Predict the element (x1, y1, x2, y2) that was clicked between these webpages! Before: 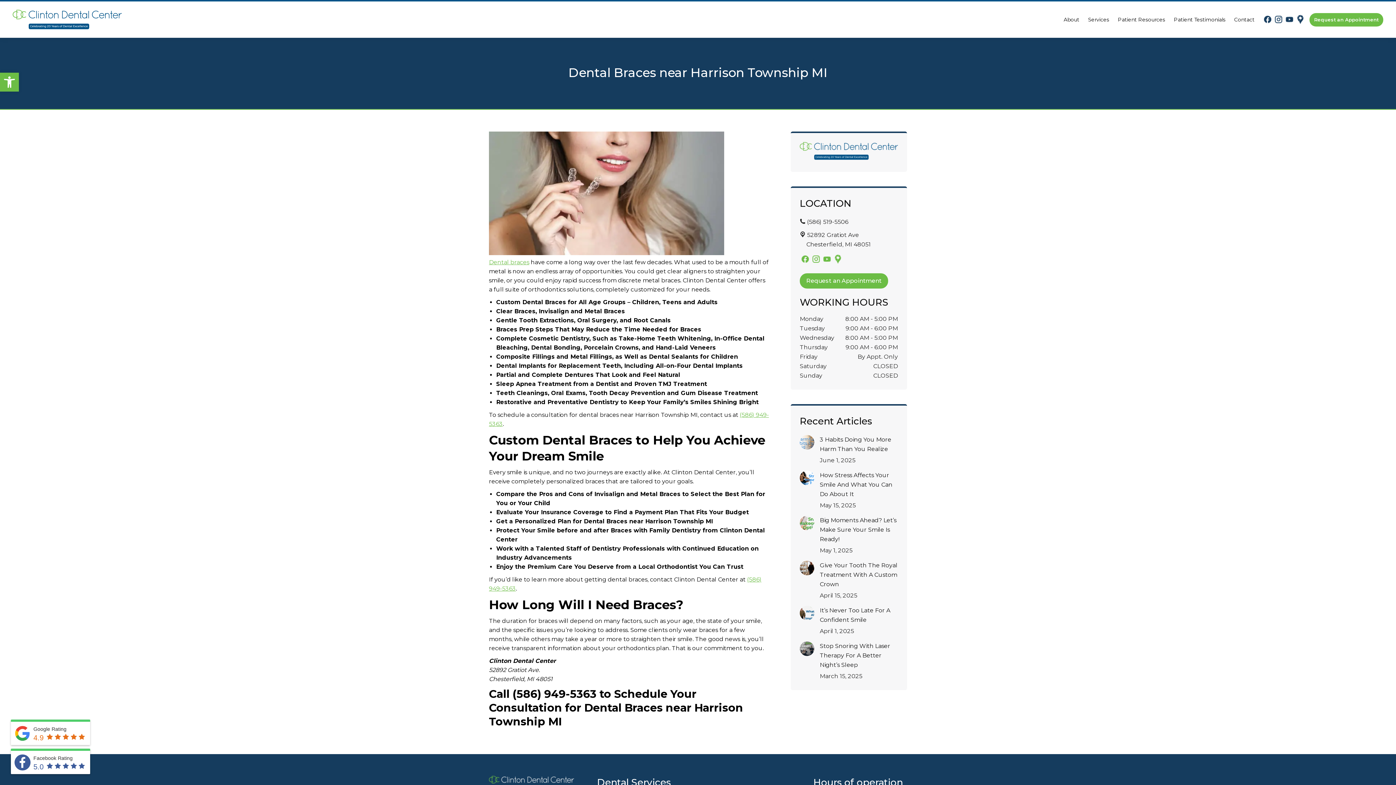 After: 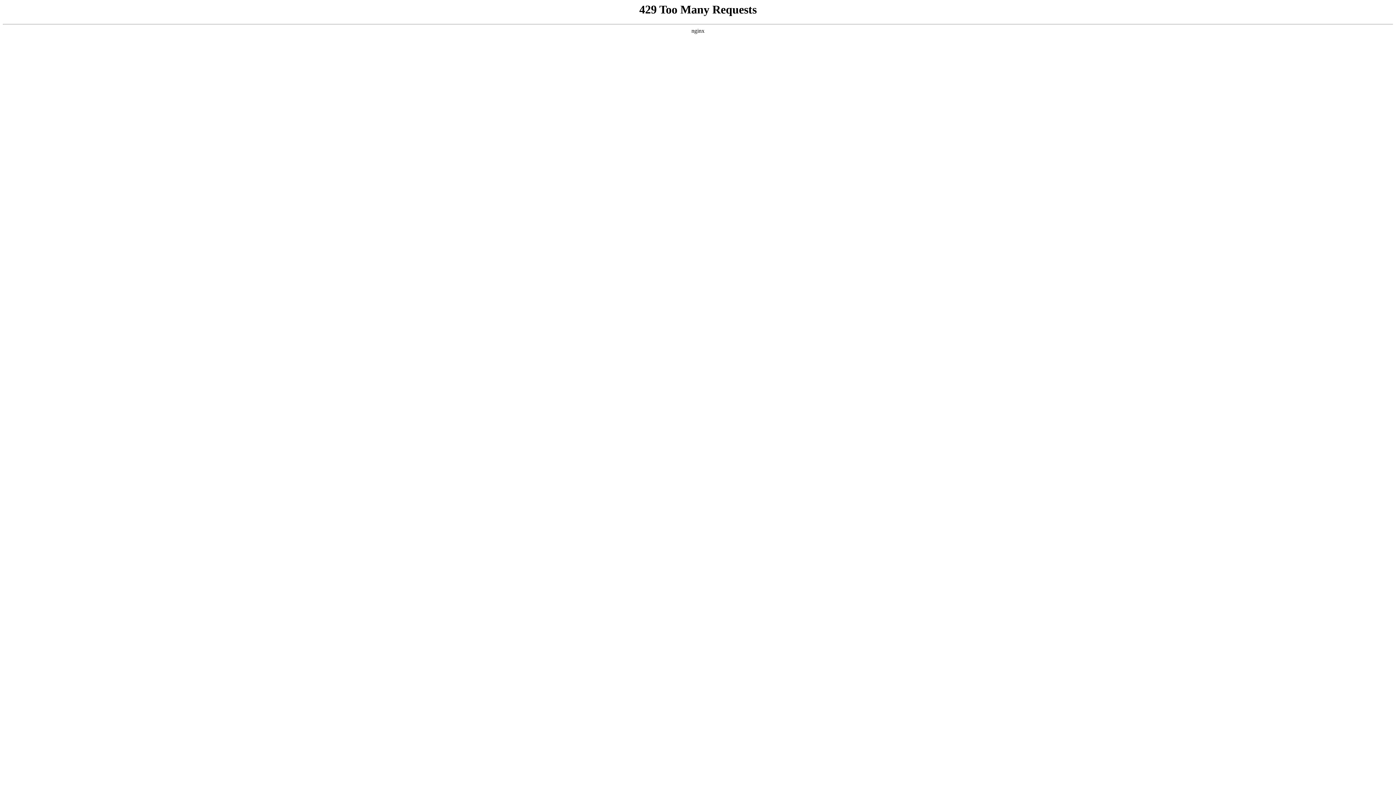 Action: bbox: (800, 273, 888, 288) label: Request an Appointment